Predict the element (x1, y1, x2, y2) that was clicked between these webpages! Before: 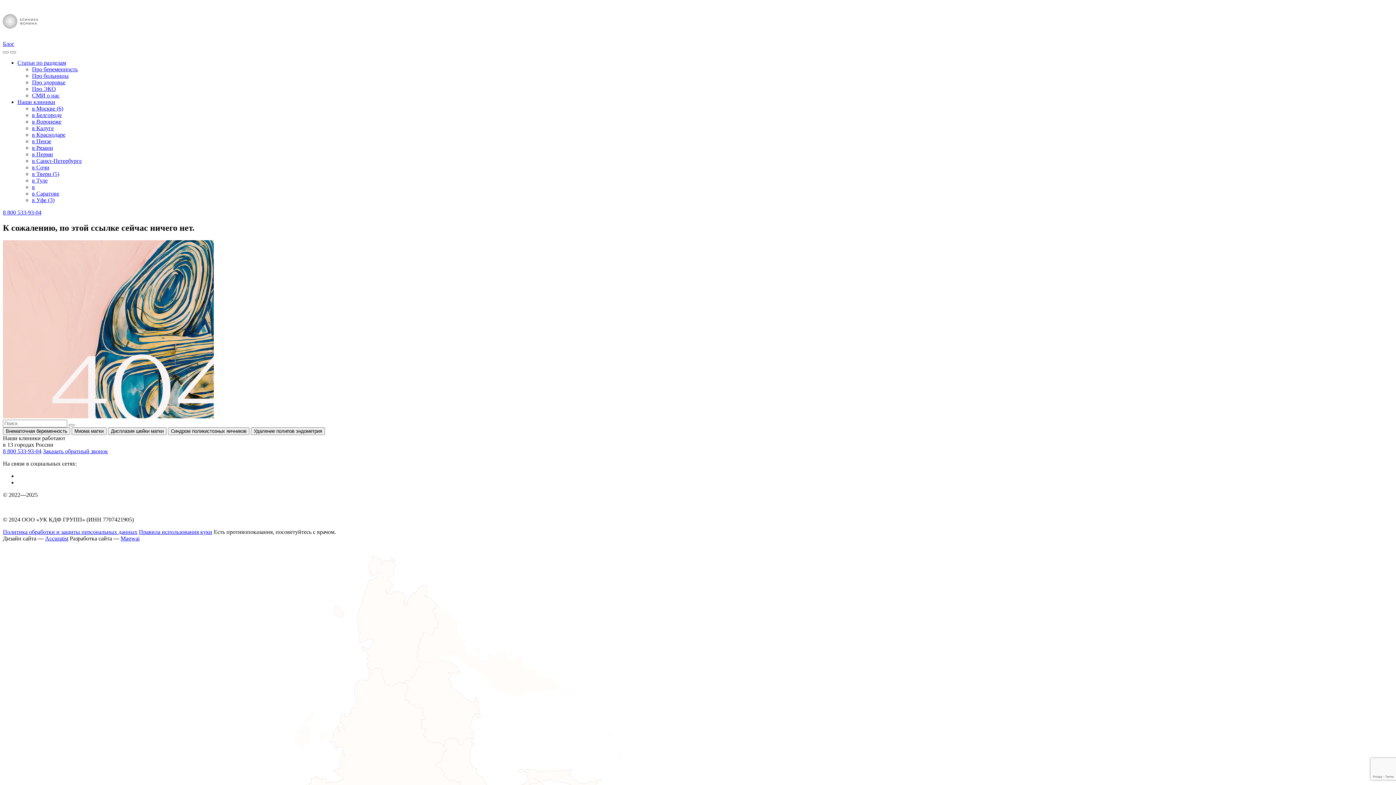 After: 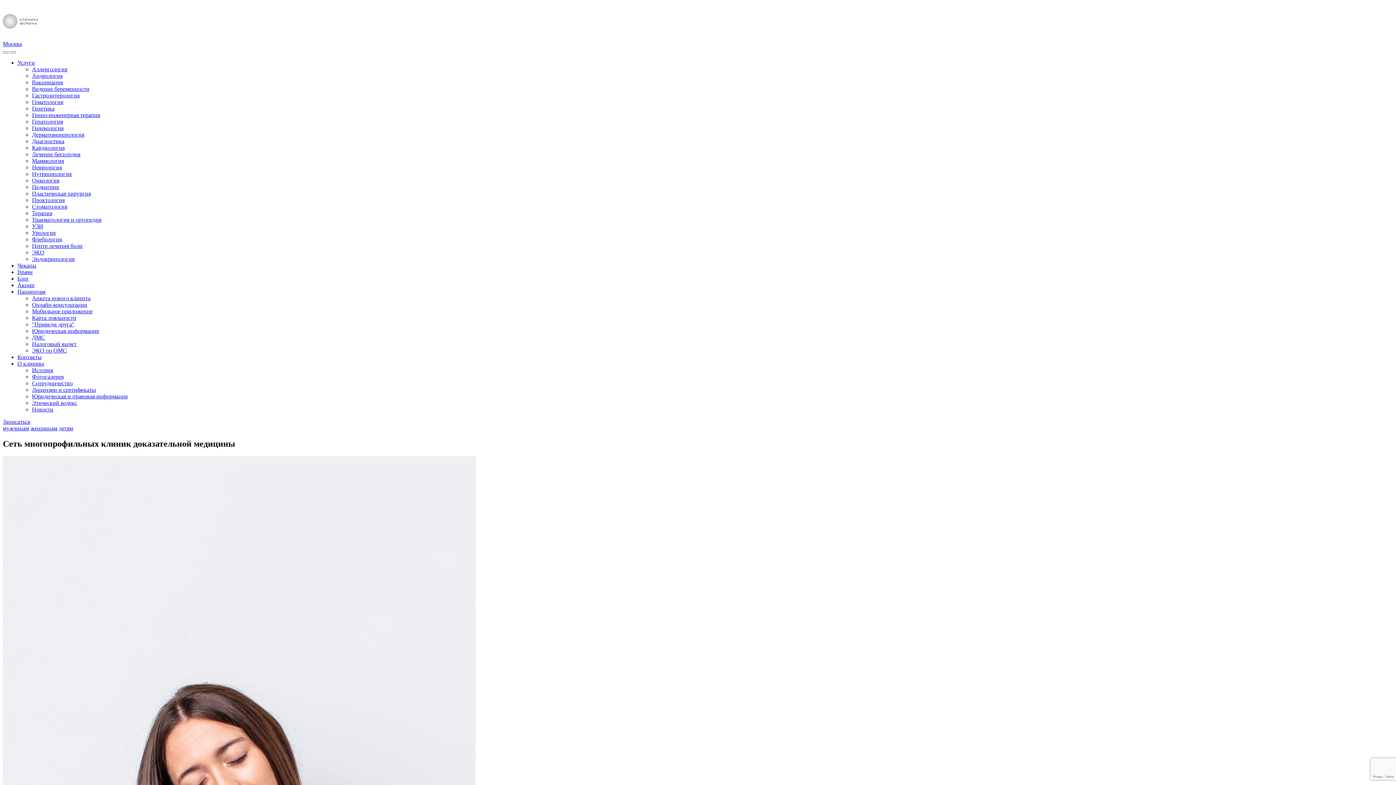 Action: bbox: (32, 197, 54, 203) label: в Уфе (3)